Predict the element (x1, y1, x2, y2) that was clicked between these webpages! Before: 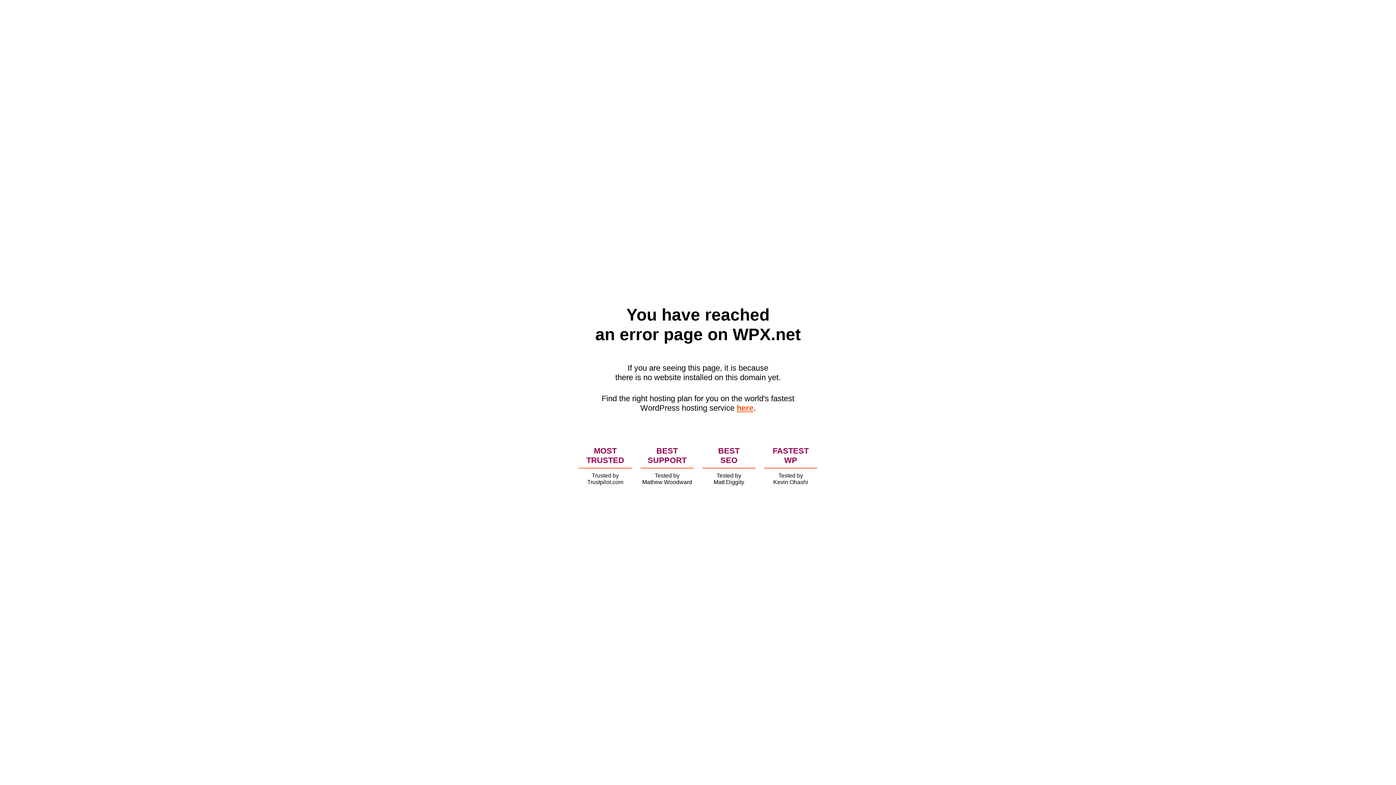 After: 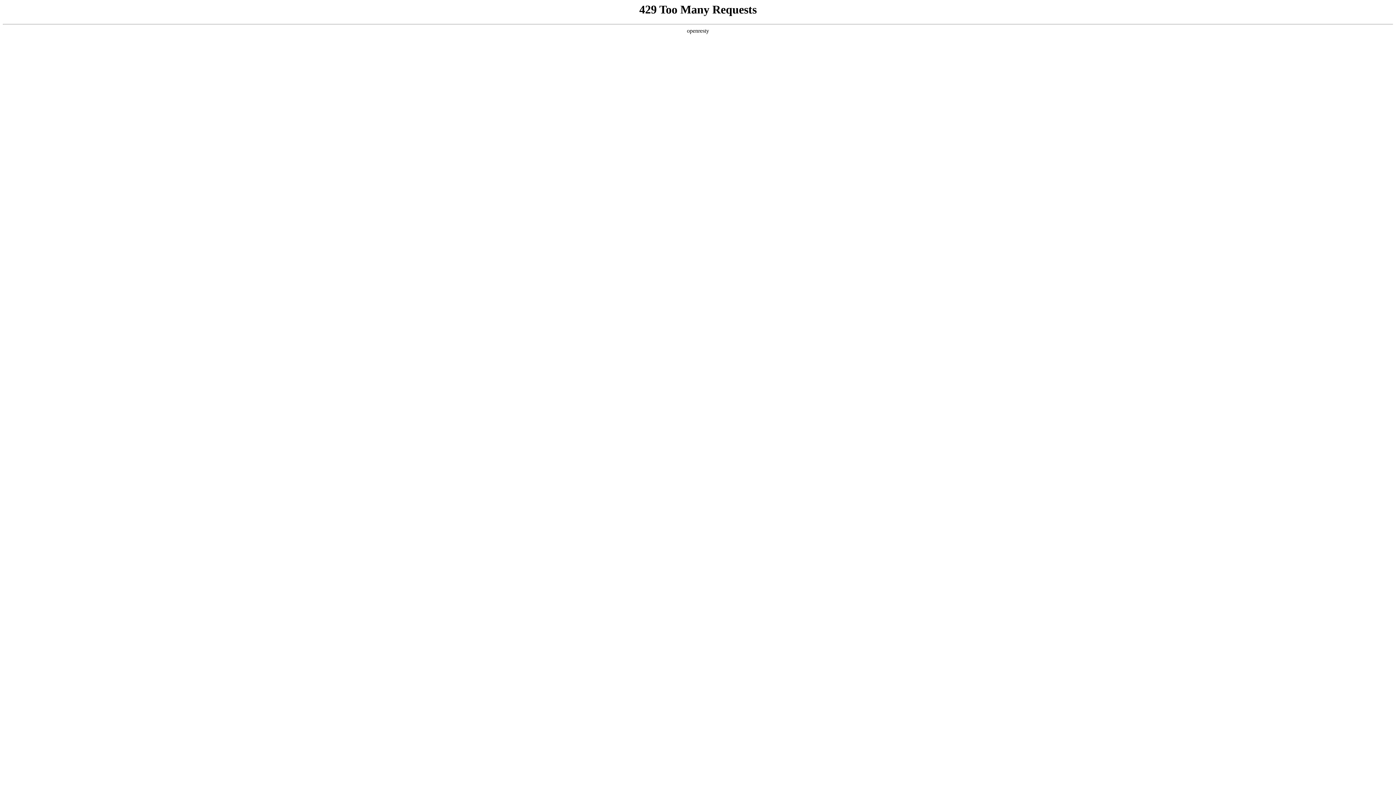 Action: label: here bbox: (736, 403, 753, 412)